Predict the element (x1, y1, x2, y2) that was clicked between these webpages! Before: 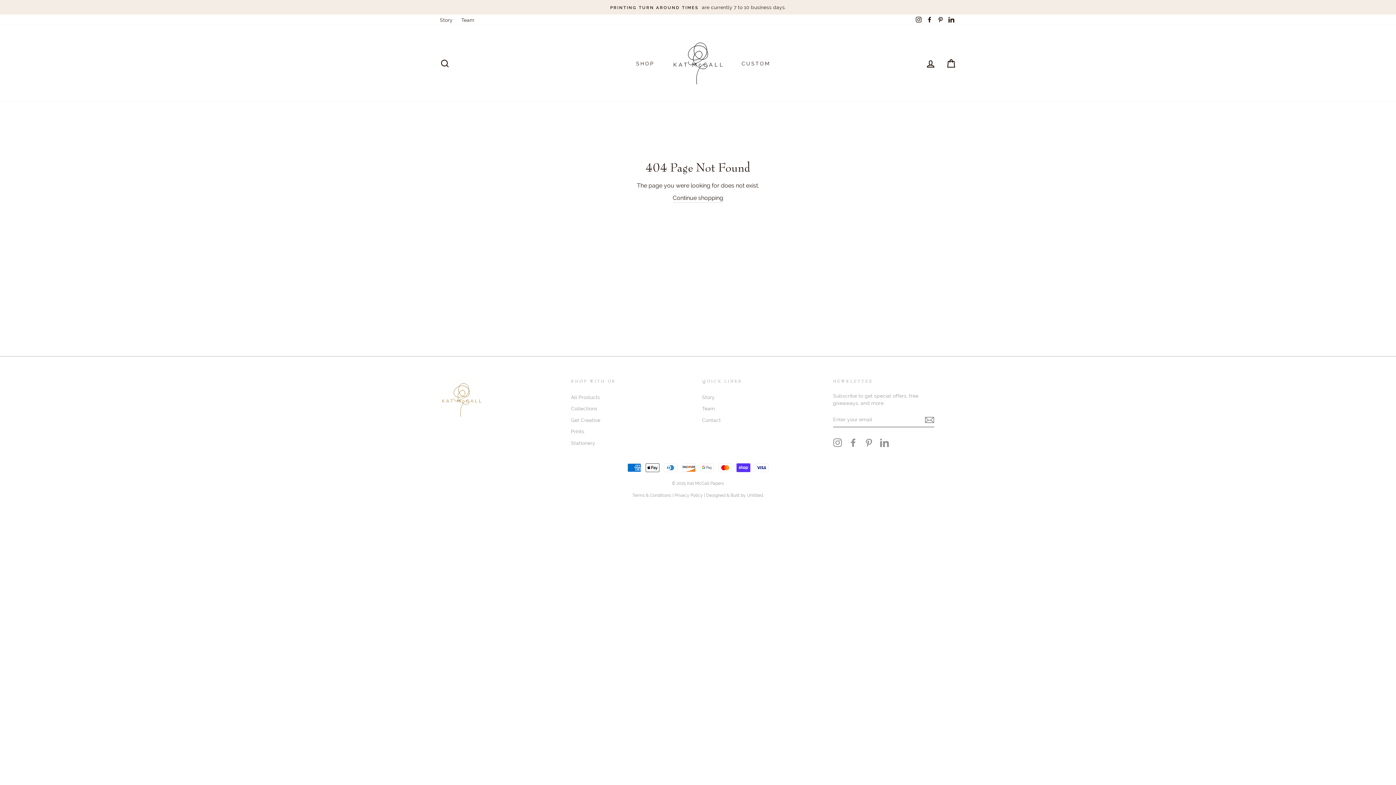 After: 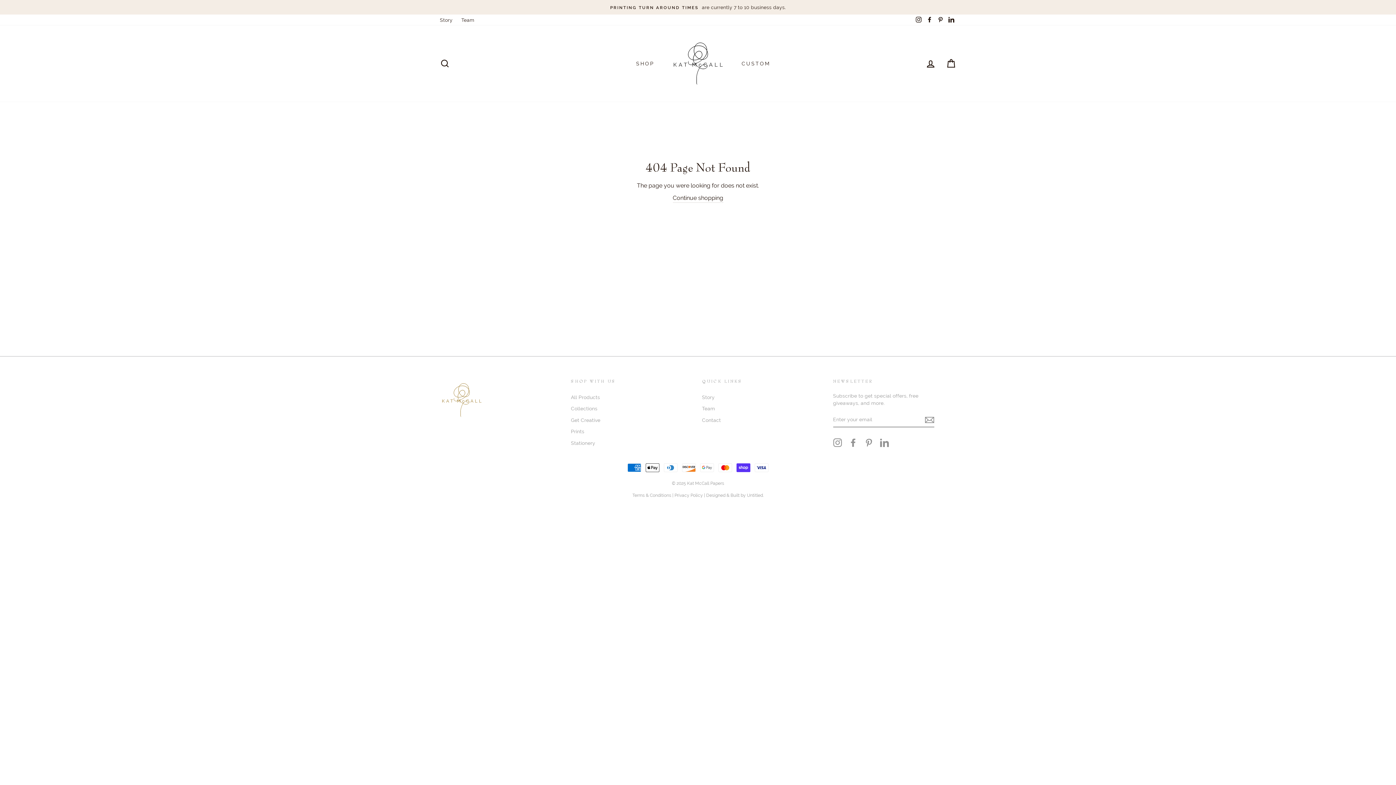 Action: label: Instagram bbox: (914, 14, 923, 25)